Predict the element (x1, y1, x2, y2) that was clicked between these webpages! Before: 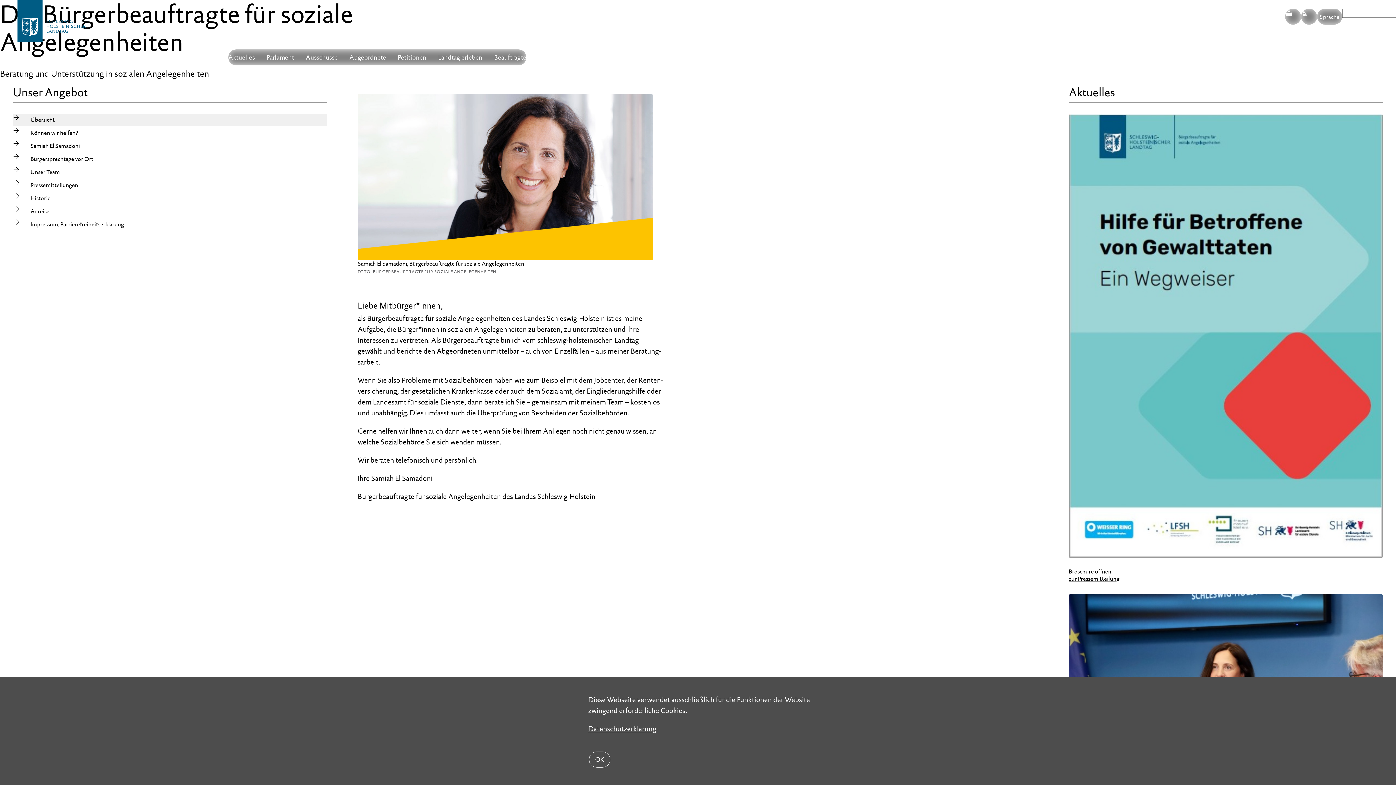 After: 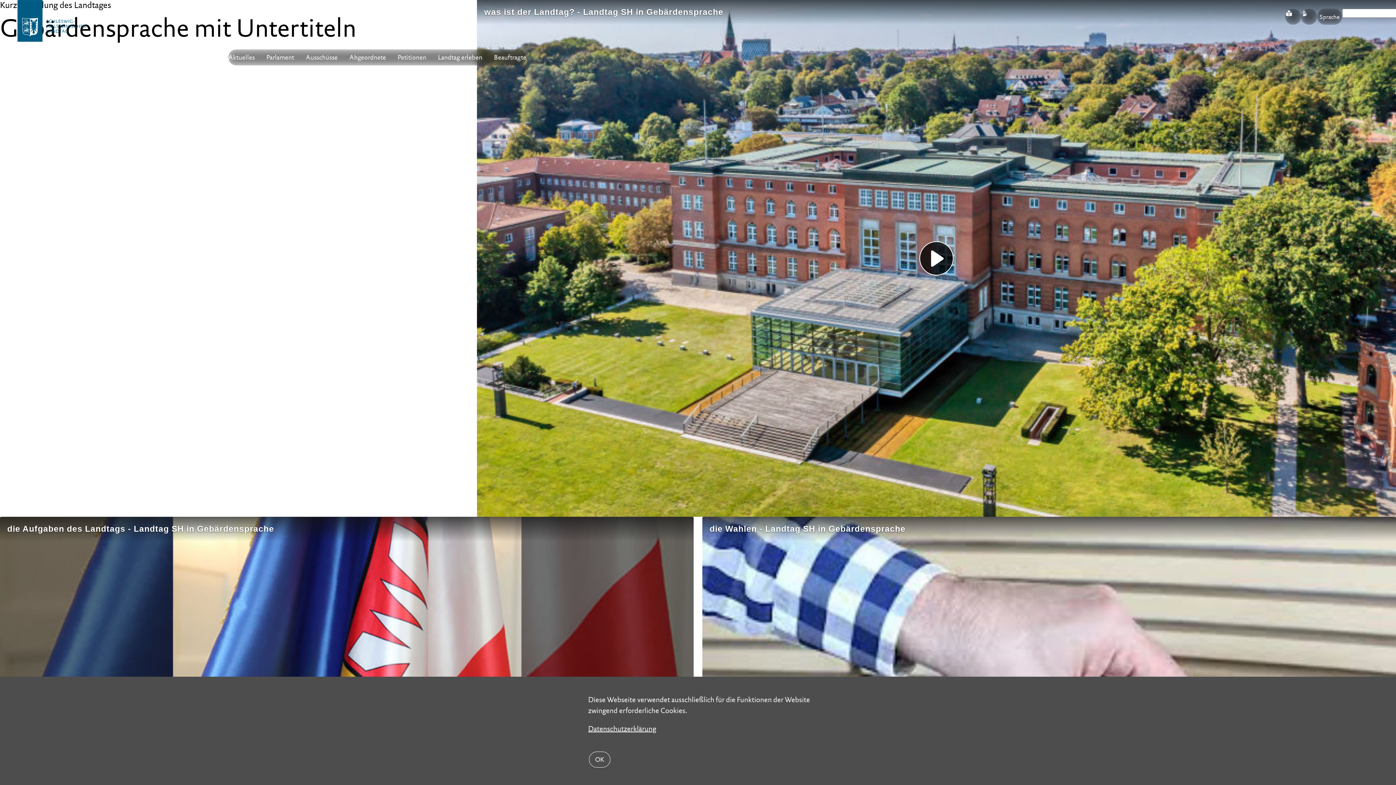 Action: bbox: (1301, 8, 1317, 24) label: G